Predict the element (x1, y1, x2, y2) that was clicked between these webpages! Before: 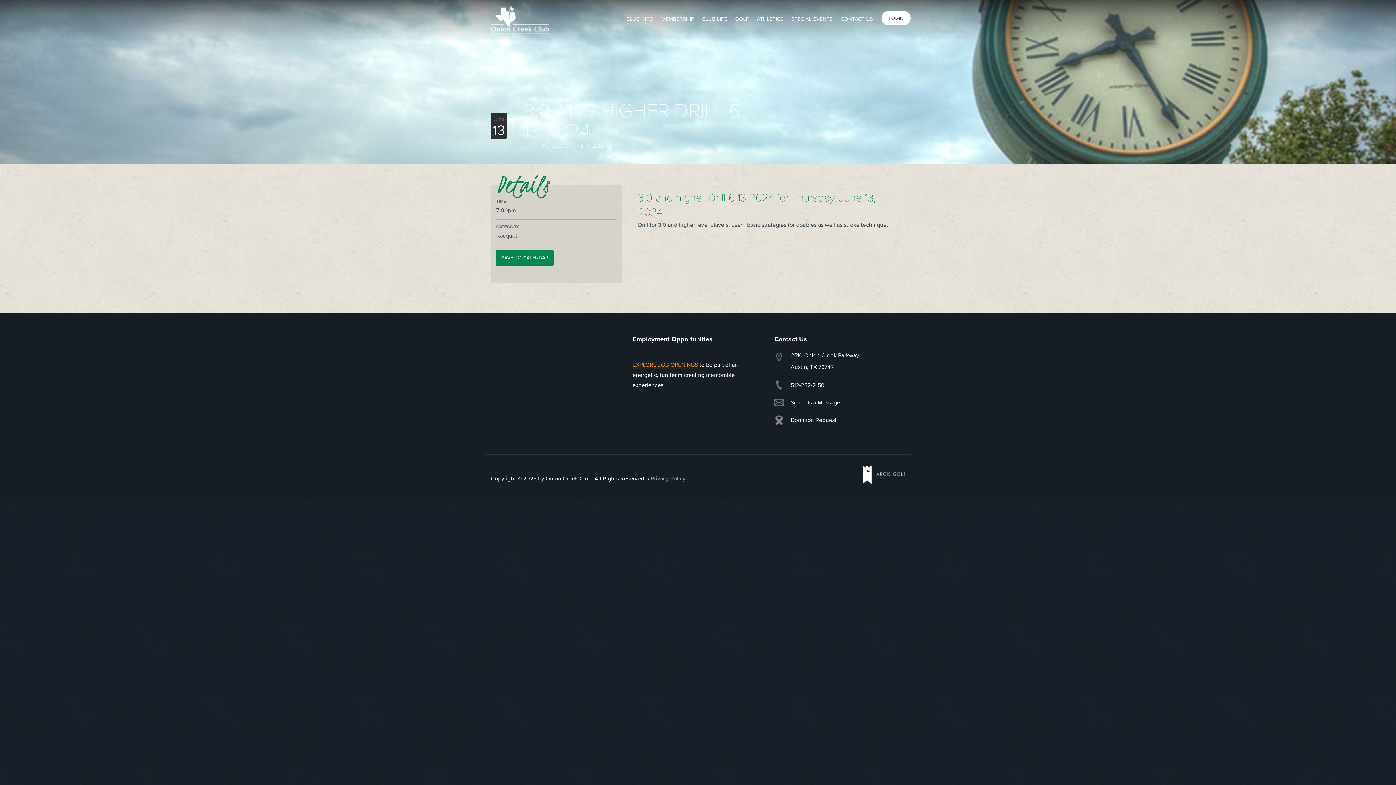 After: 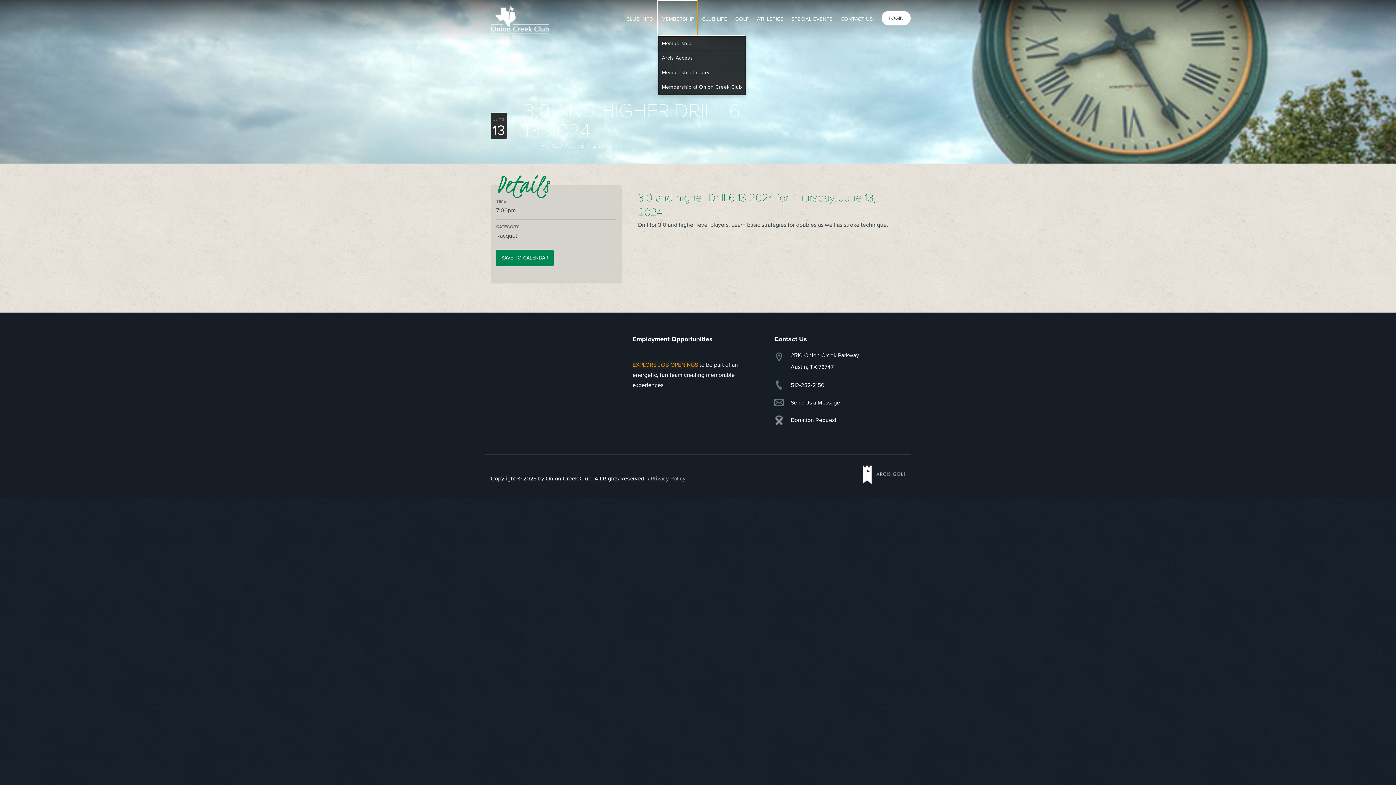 Action: bbox: (658, 0, 697, 36) label: MEMBERSHIP